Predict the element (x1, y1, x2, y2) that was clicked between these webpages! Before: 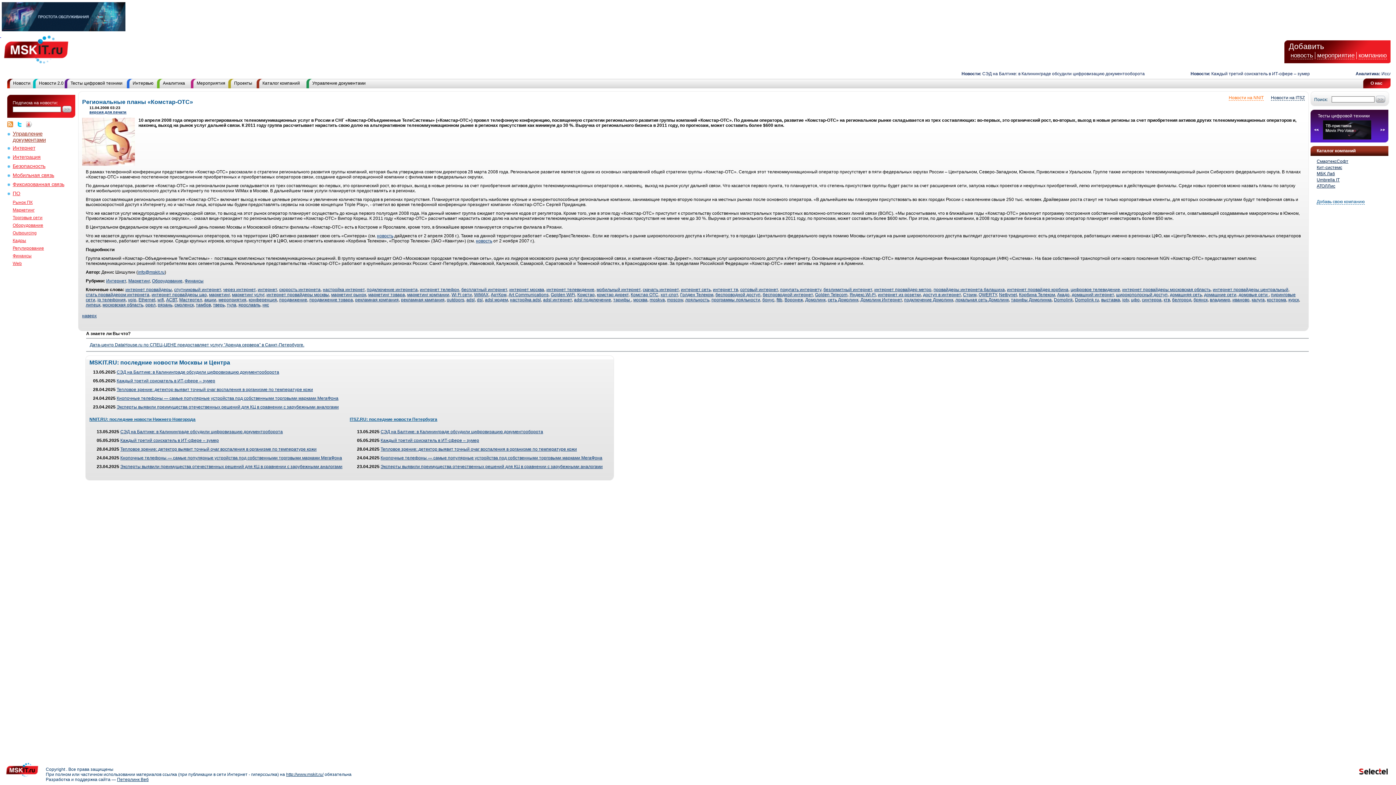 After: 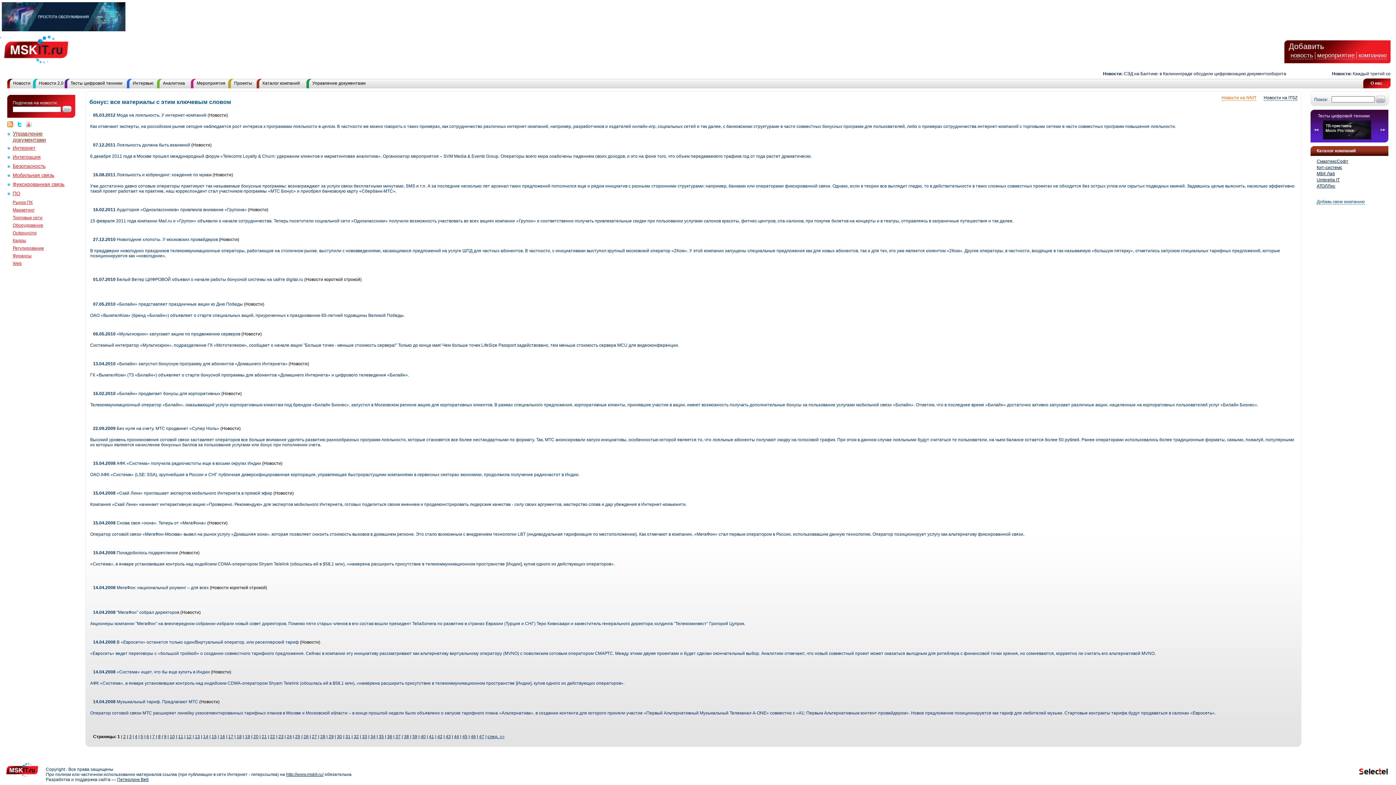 Action: bbox: (762, 297, 774, 302) label: бонус